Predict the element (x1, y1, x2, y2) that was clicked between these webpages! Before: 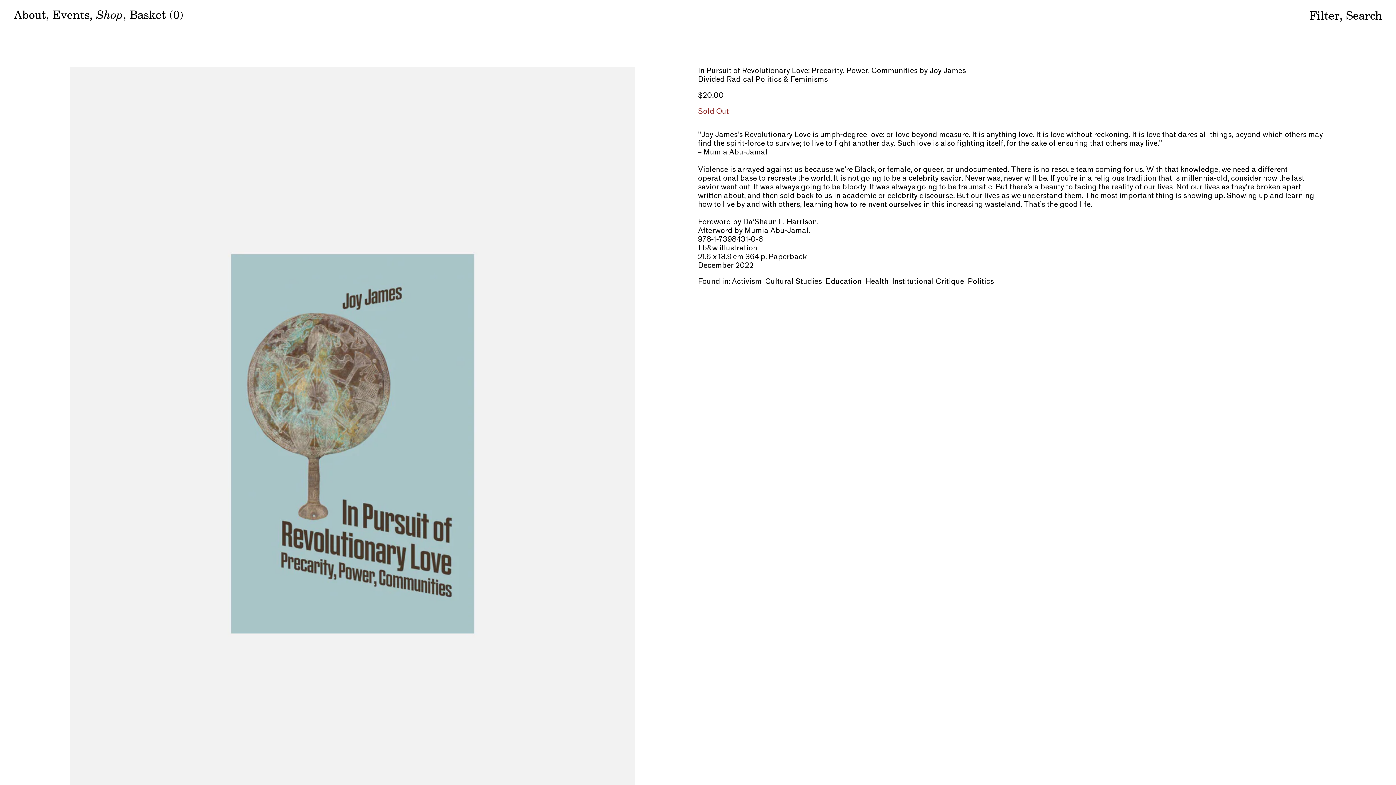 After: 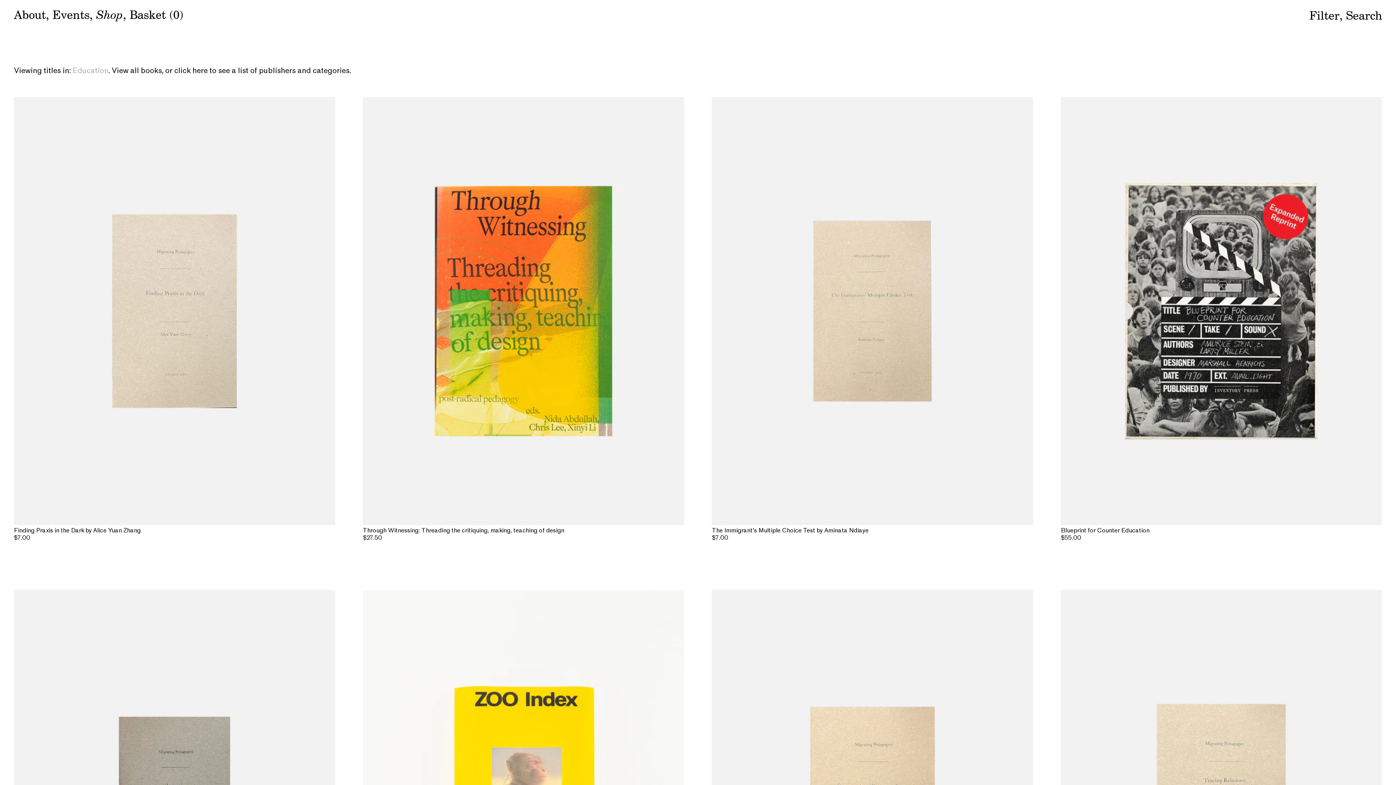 Action: label: Education bbox: (825, 278, 861, 286)